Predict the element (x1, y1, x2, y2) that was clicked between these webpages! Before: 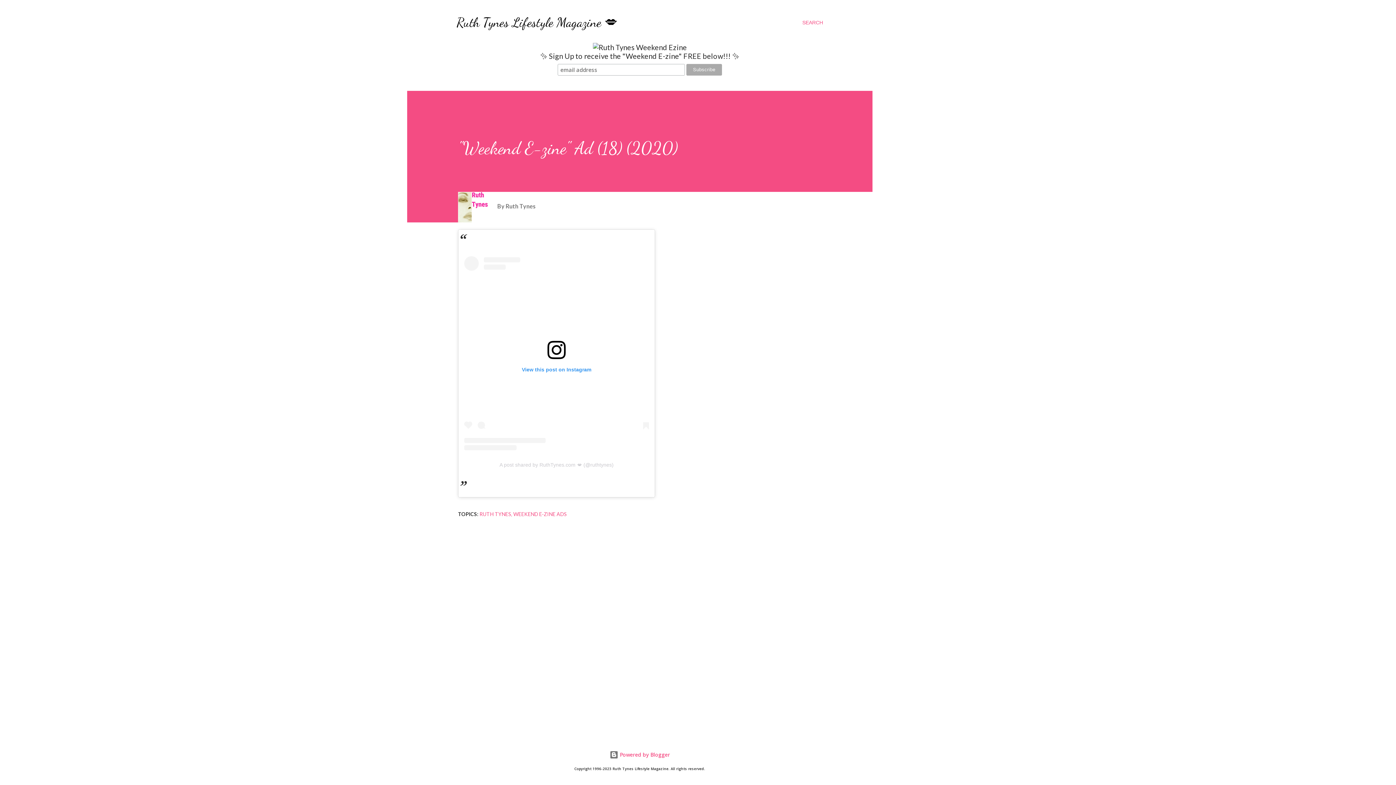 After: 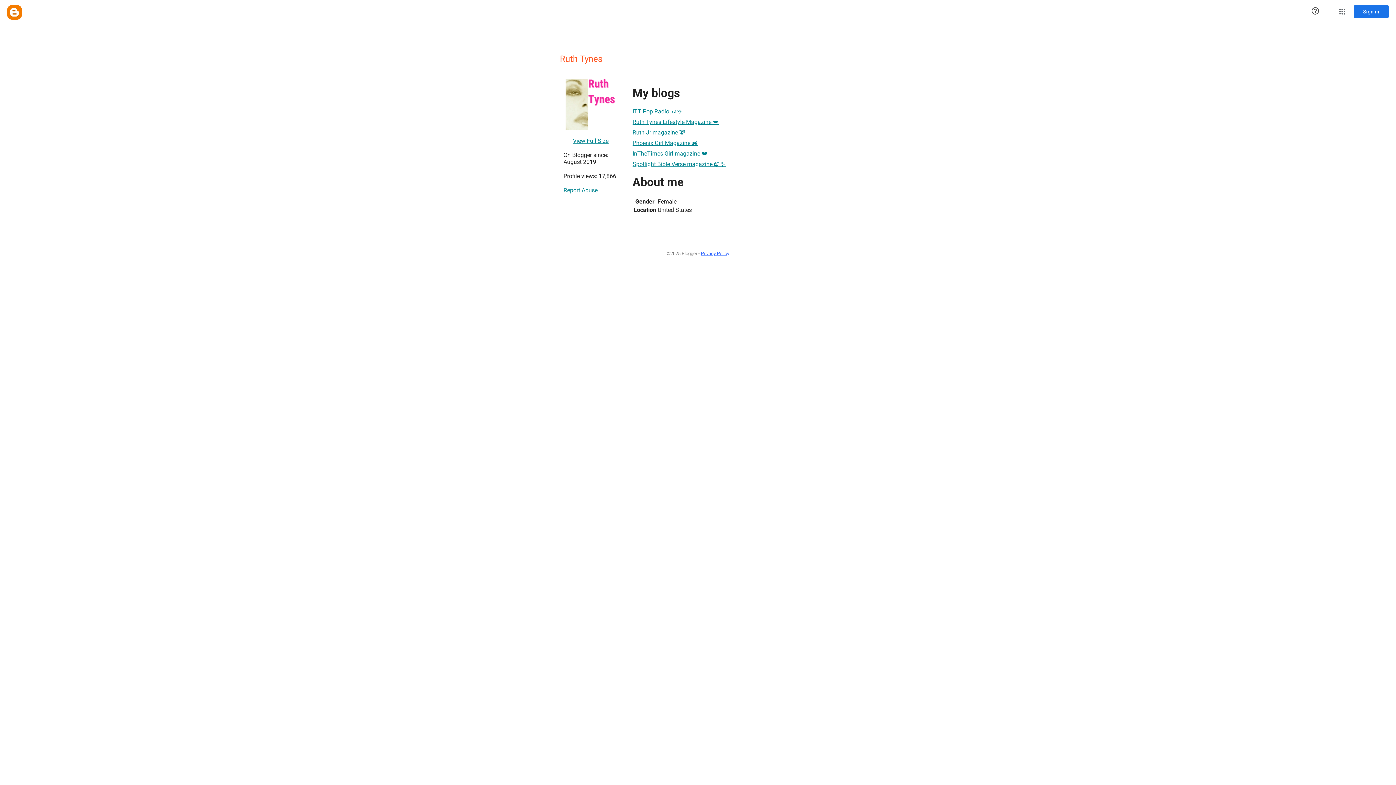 Action: label: Ruth Tynes bbox: (505, 202, 536, 209)